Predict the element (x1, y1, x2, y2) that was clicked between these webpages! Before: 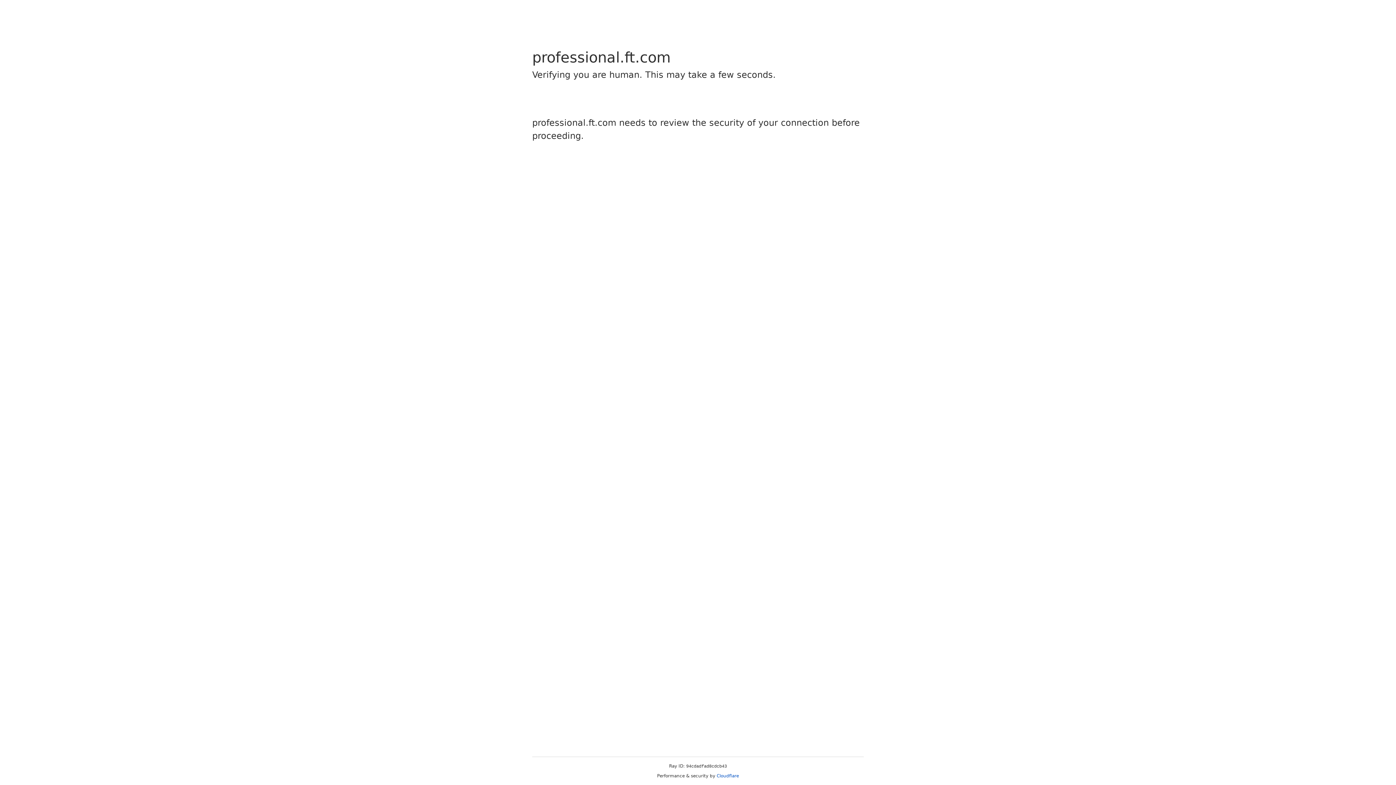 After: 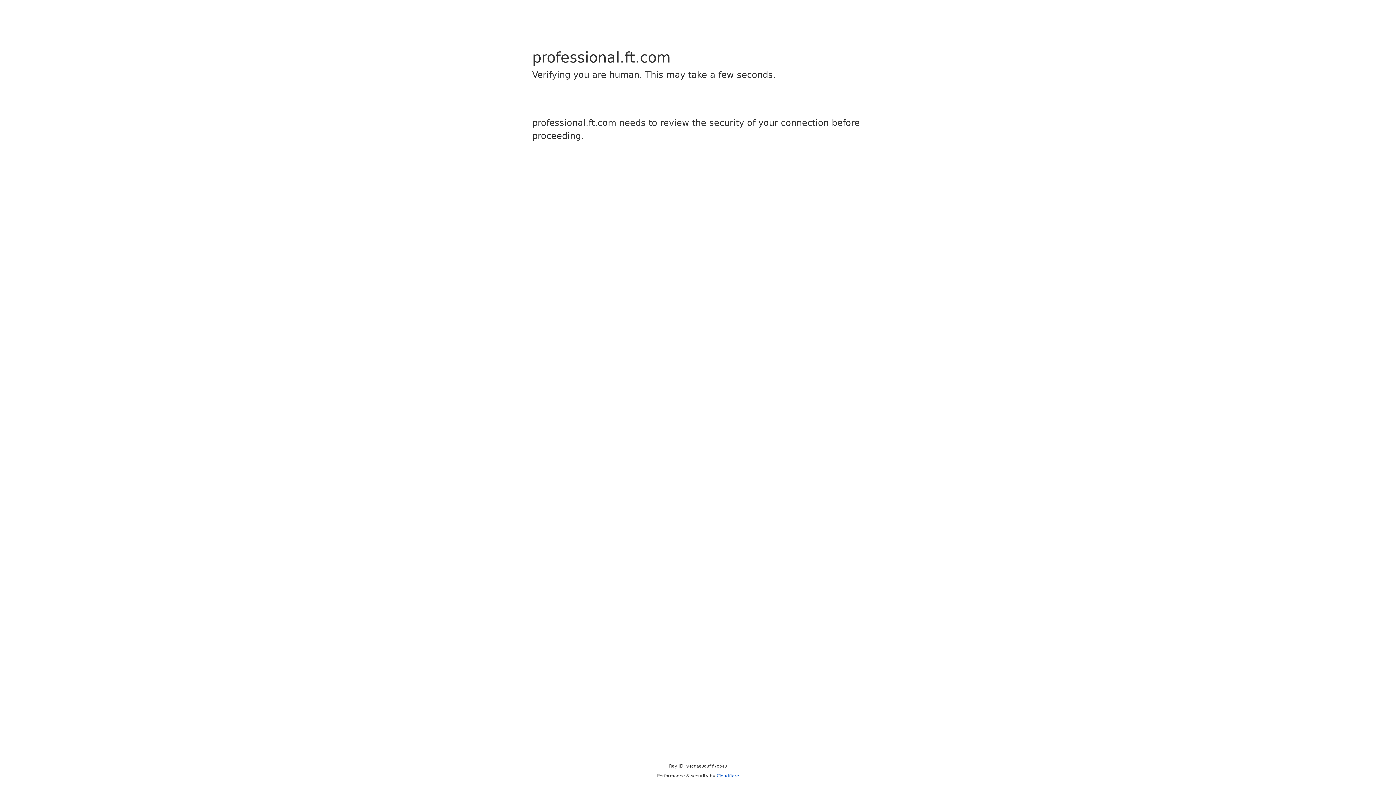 Action: bbox: (716, 773, 739, 778) label: Cloudflare